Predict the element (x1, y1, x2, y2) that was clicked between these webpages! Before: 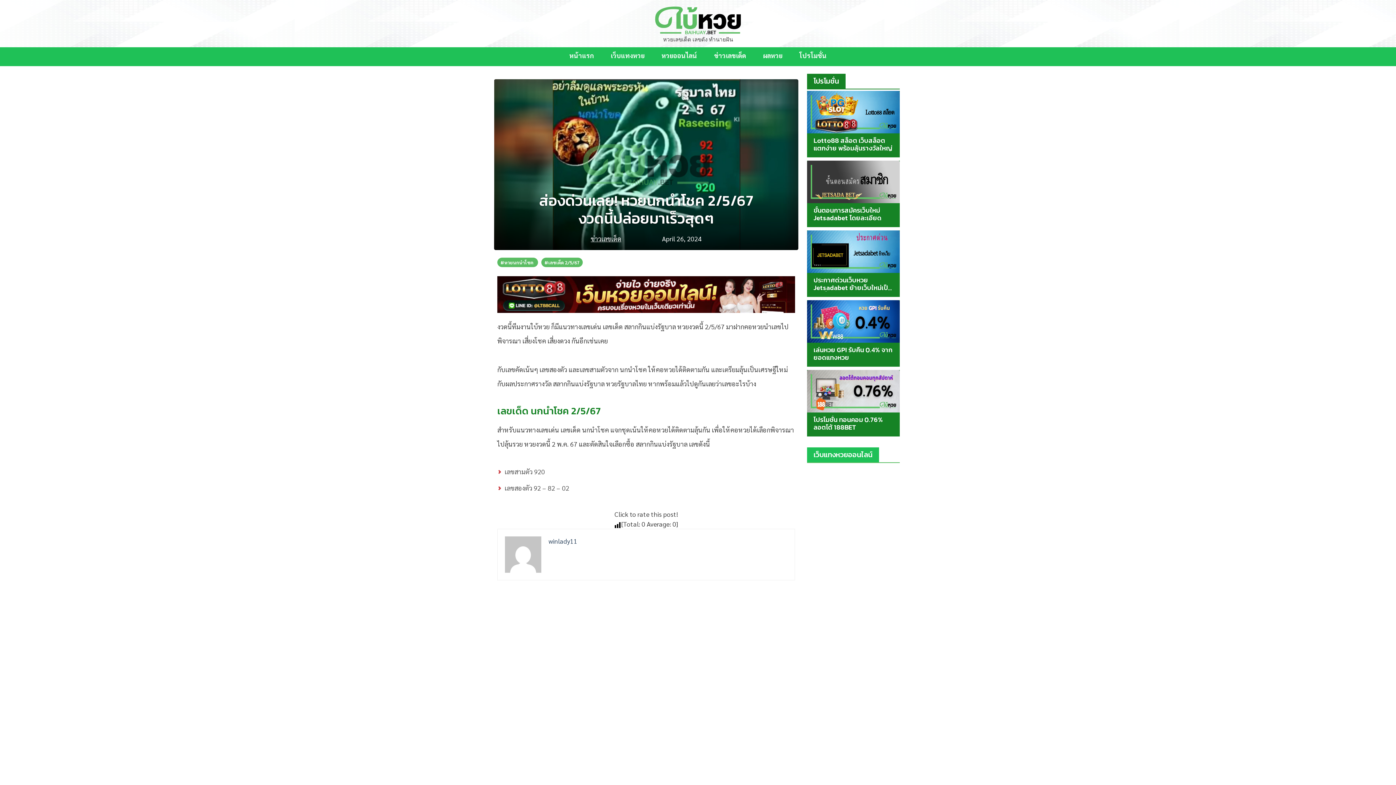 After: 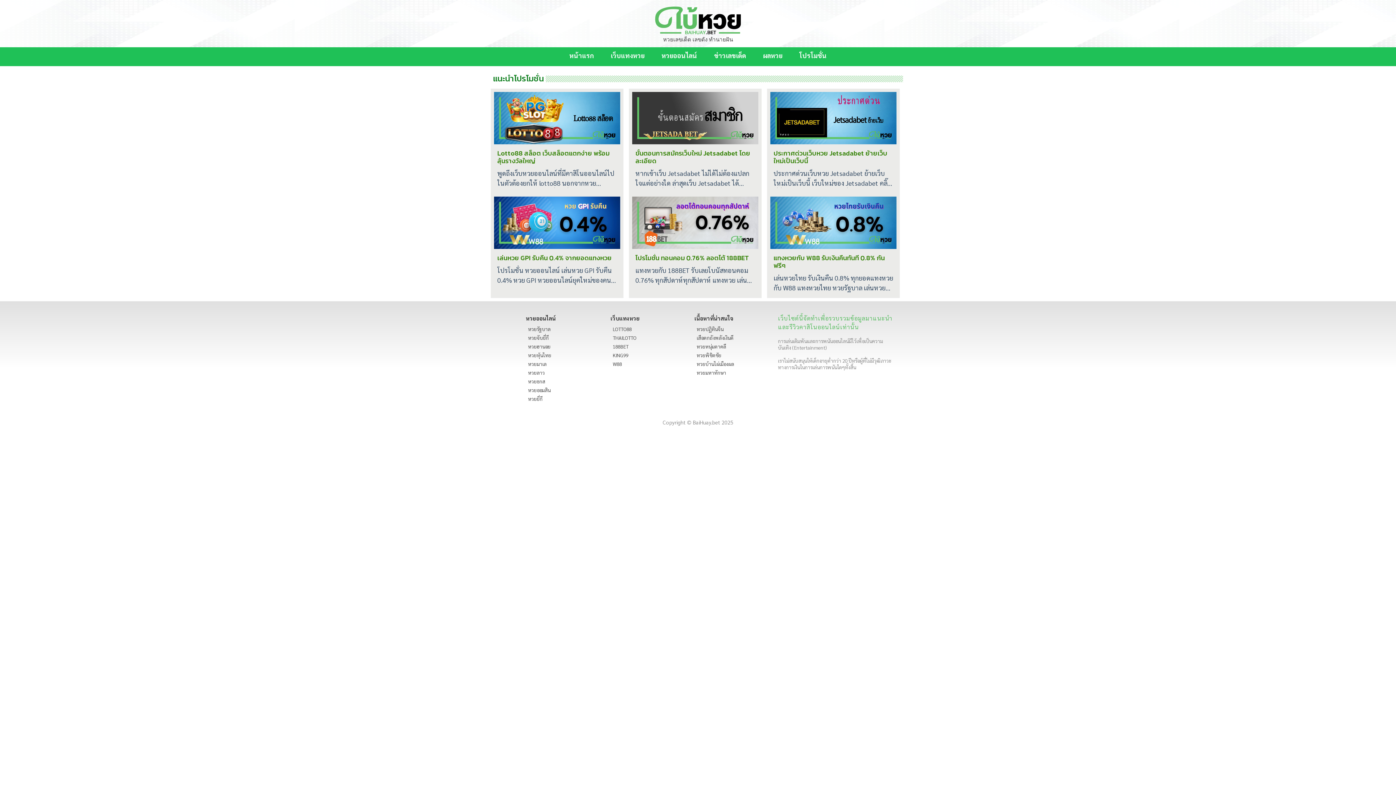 Action: bbox: (796, 47, 830, 63) label: โปรโมชั่น